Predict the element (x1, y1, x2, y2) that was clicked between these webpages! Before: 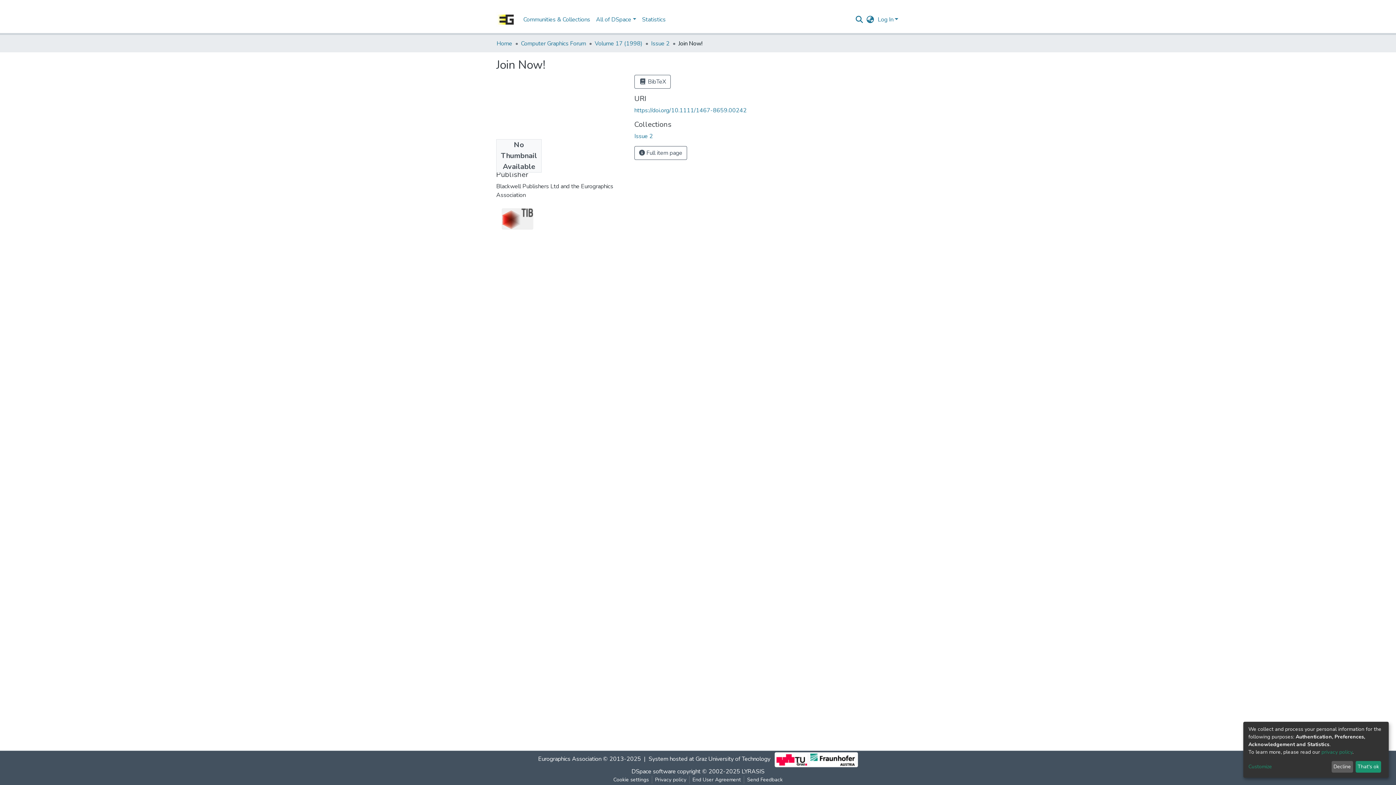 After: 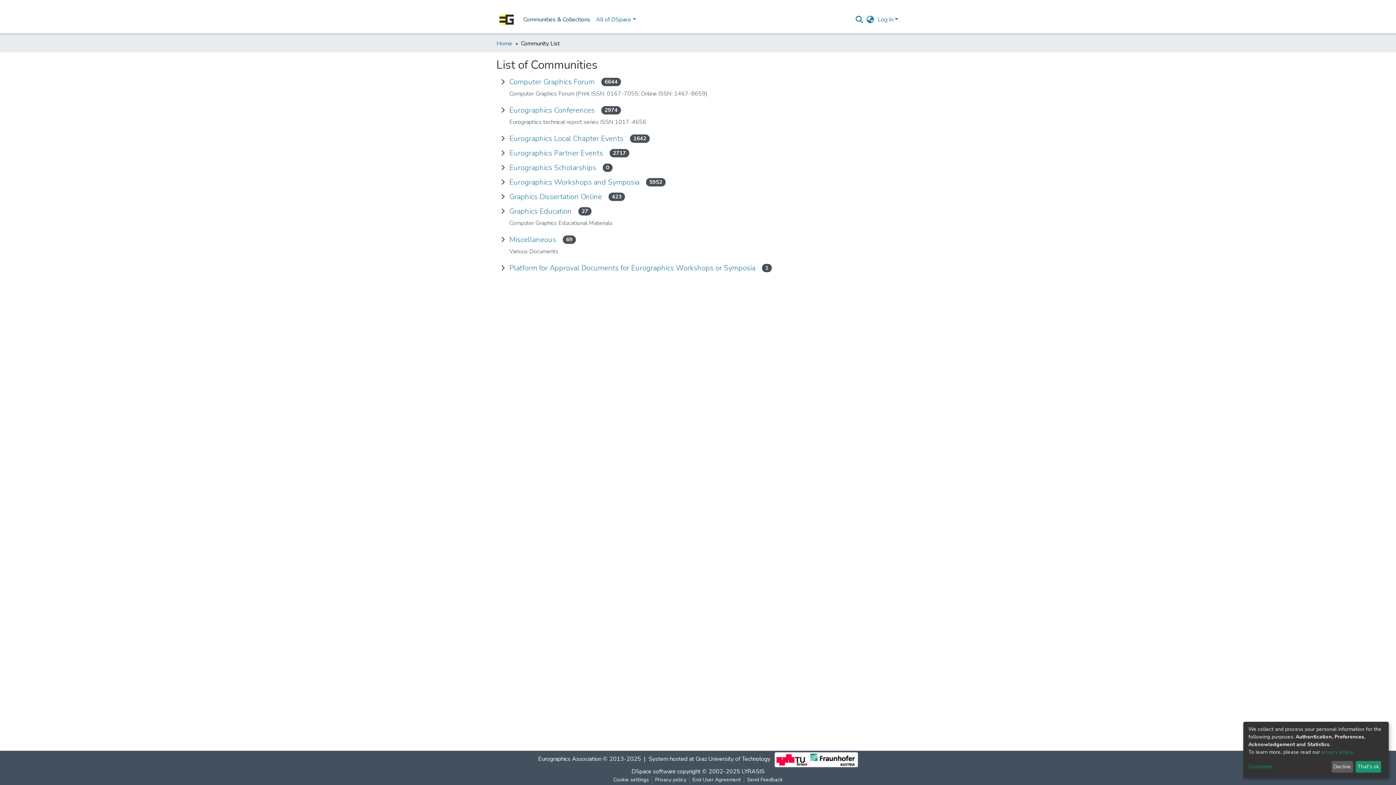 Action: label: Communities & Collections bbox: (502, 12, 574, 26)